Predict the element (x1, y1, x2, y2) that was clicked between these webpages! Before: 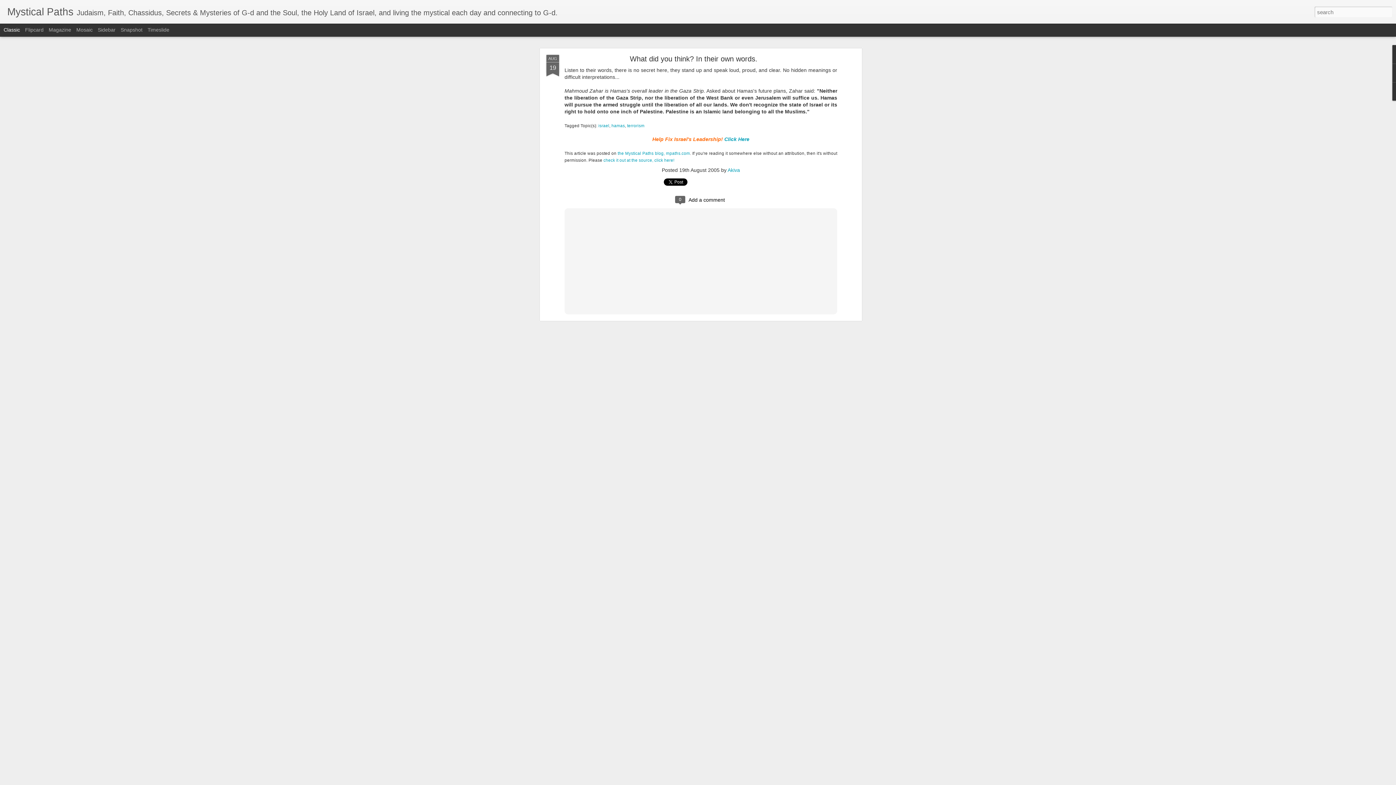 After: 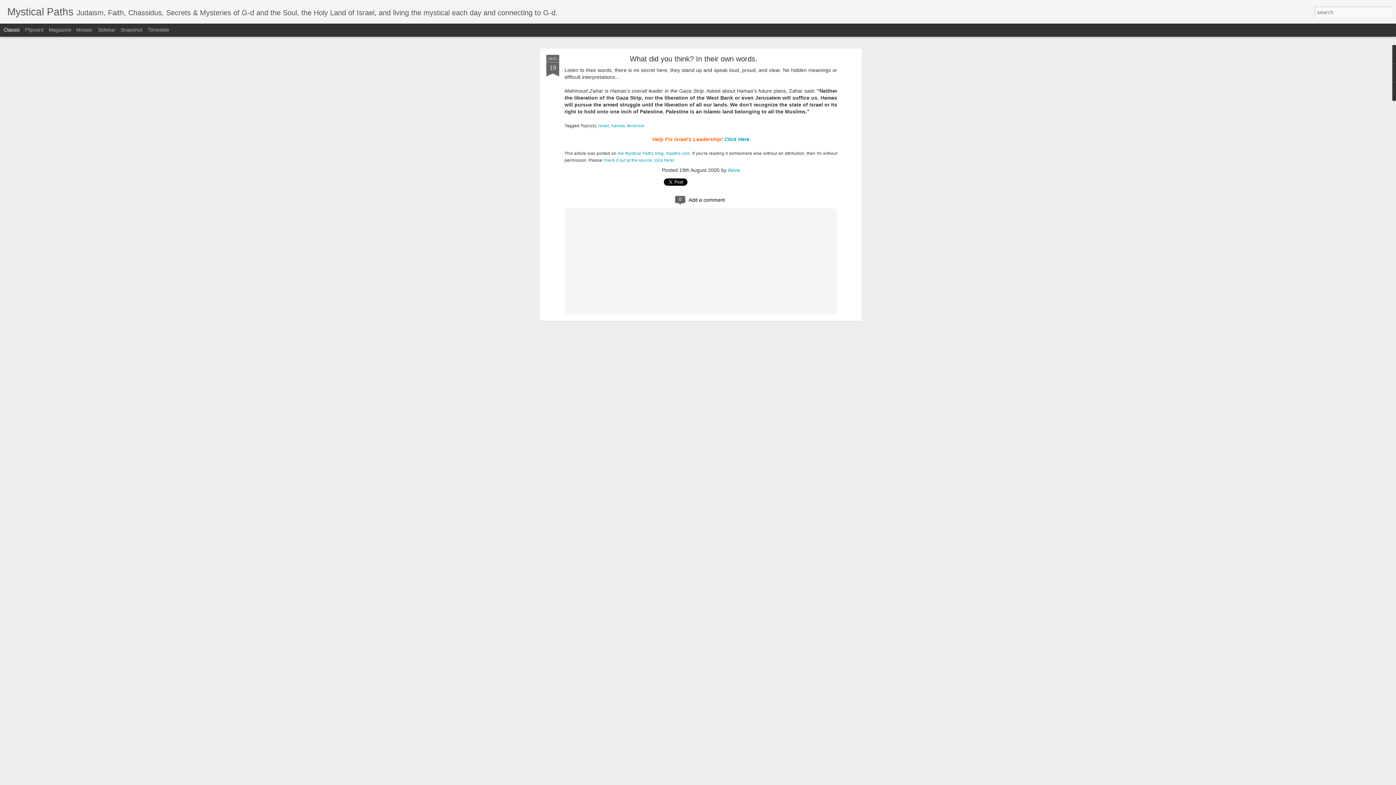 Action: bbox: (630, 54, 757, 62) label: What did you think? In their own words.